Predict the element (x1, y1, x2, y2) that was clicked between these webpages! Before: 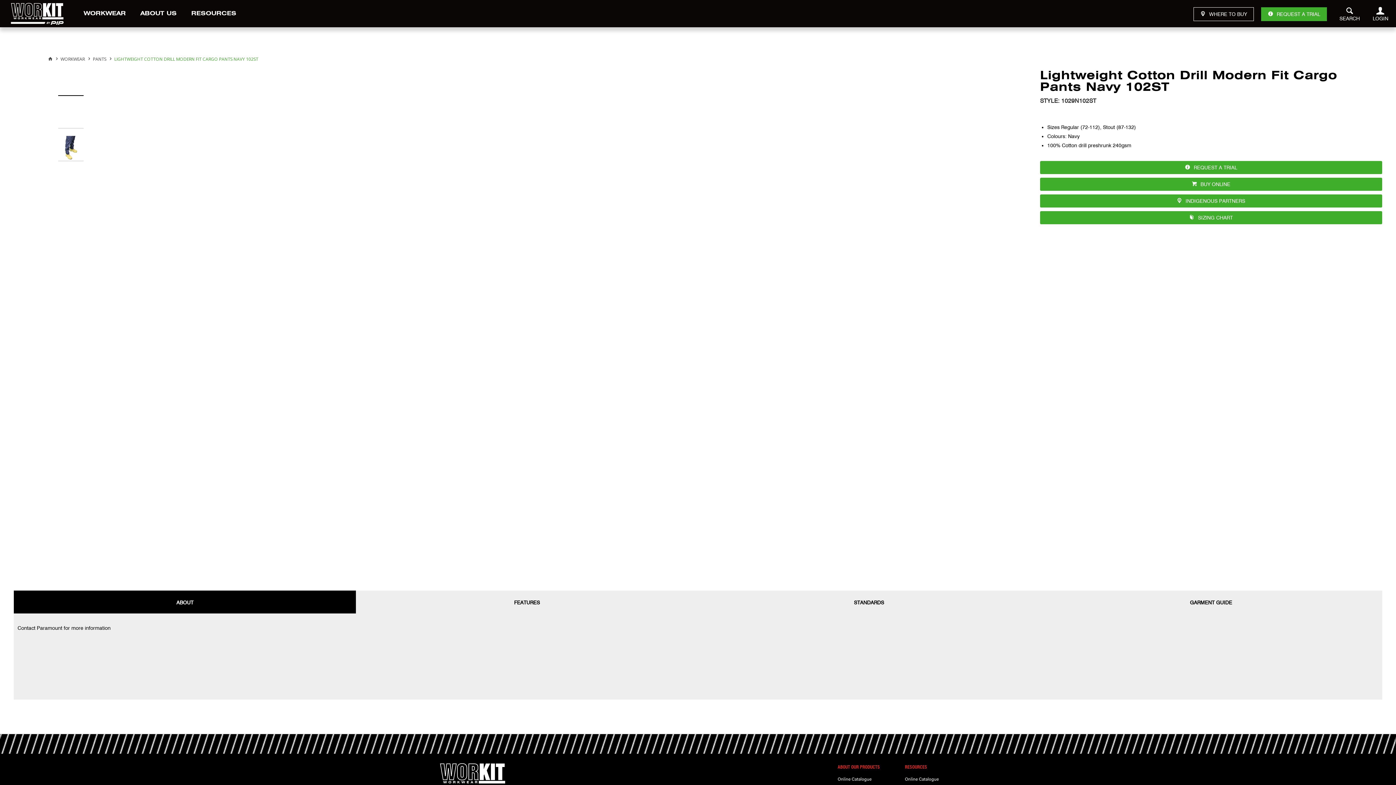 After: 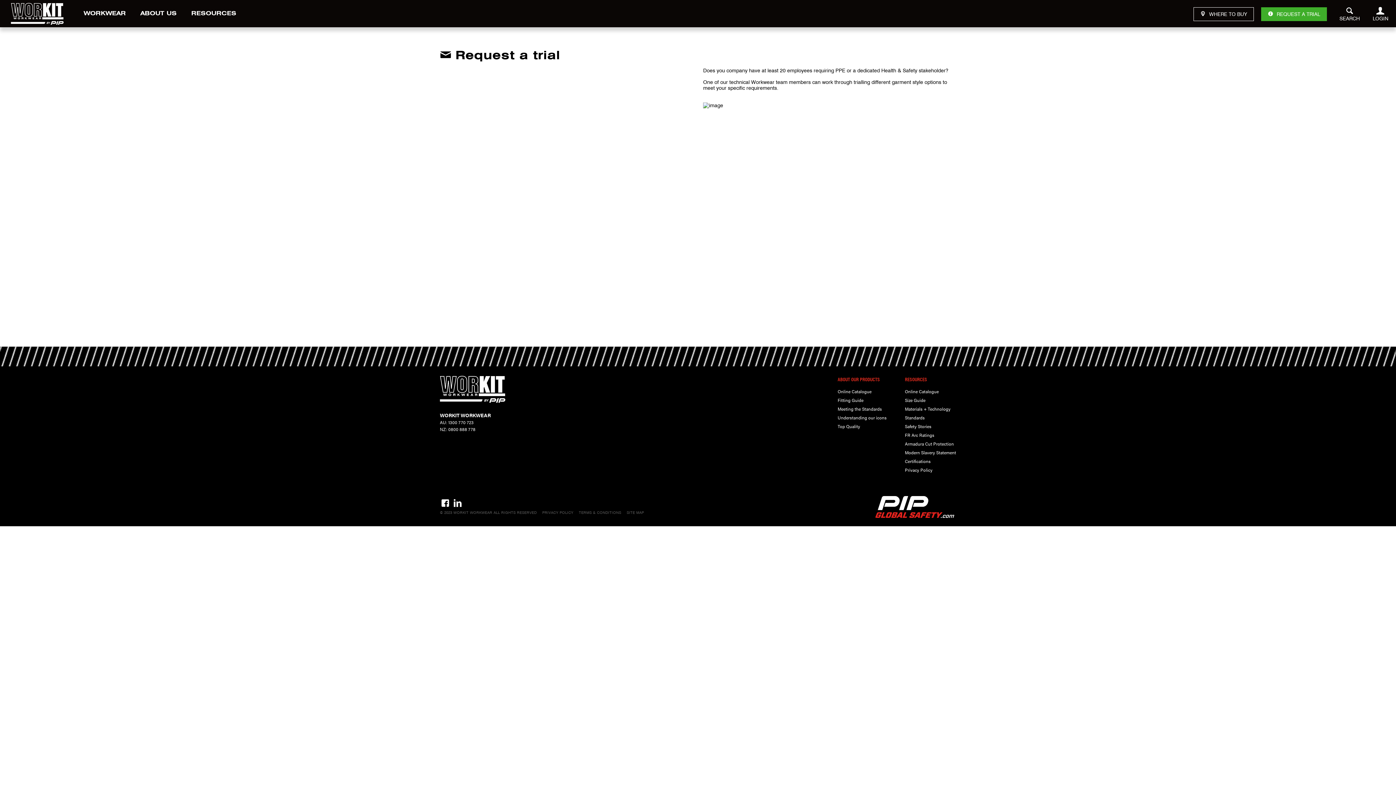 Action: label: REQUEST A TRIAL bbox: (1040, 161, 1382, 174)